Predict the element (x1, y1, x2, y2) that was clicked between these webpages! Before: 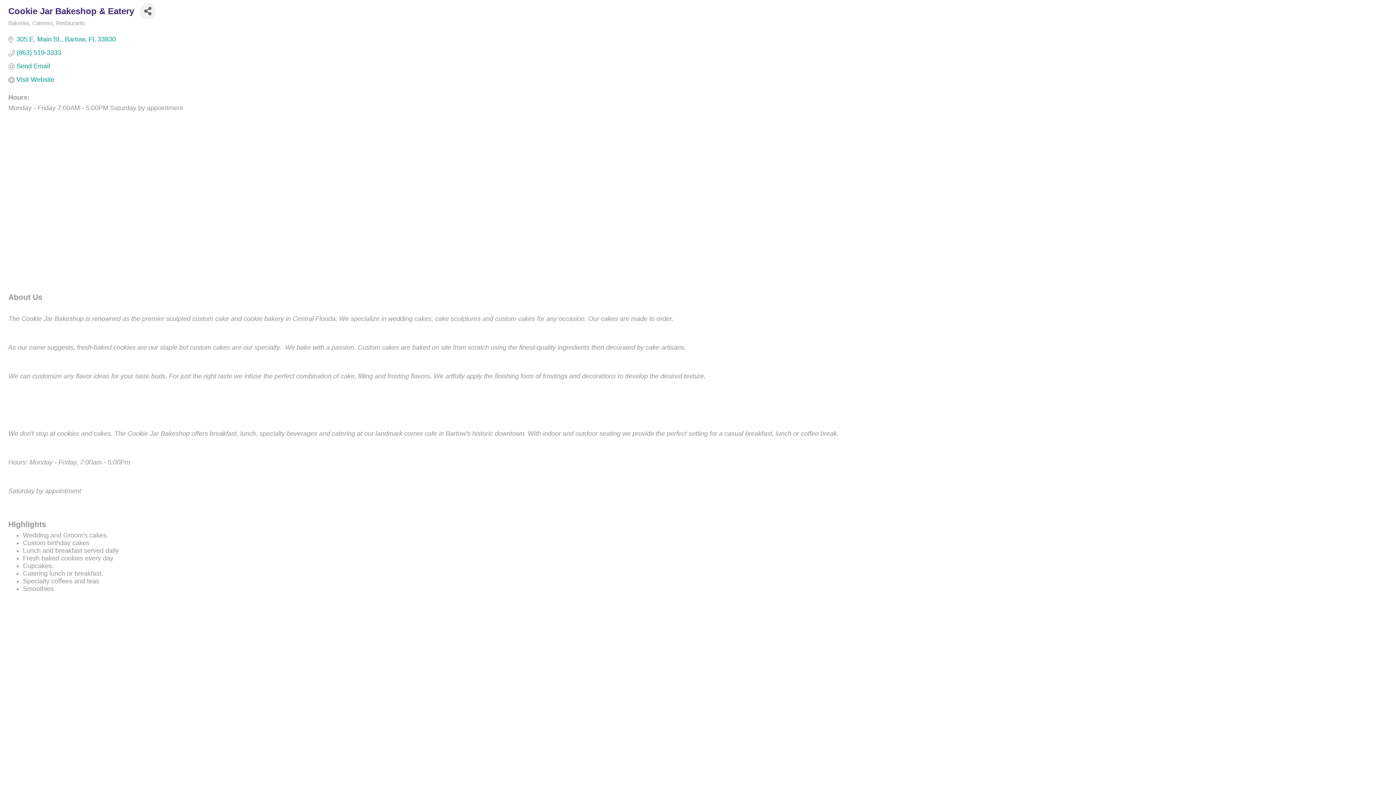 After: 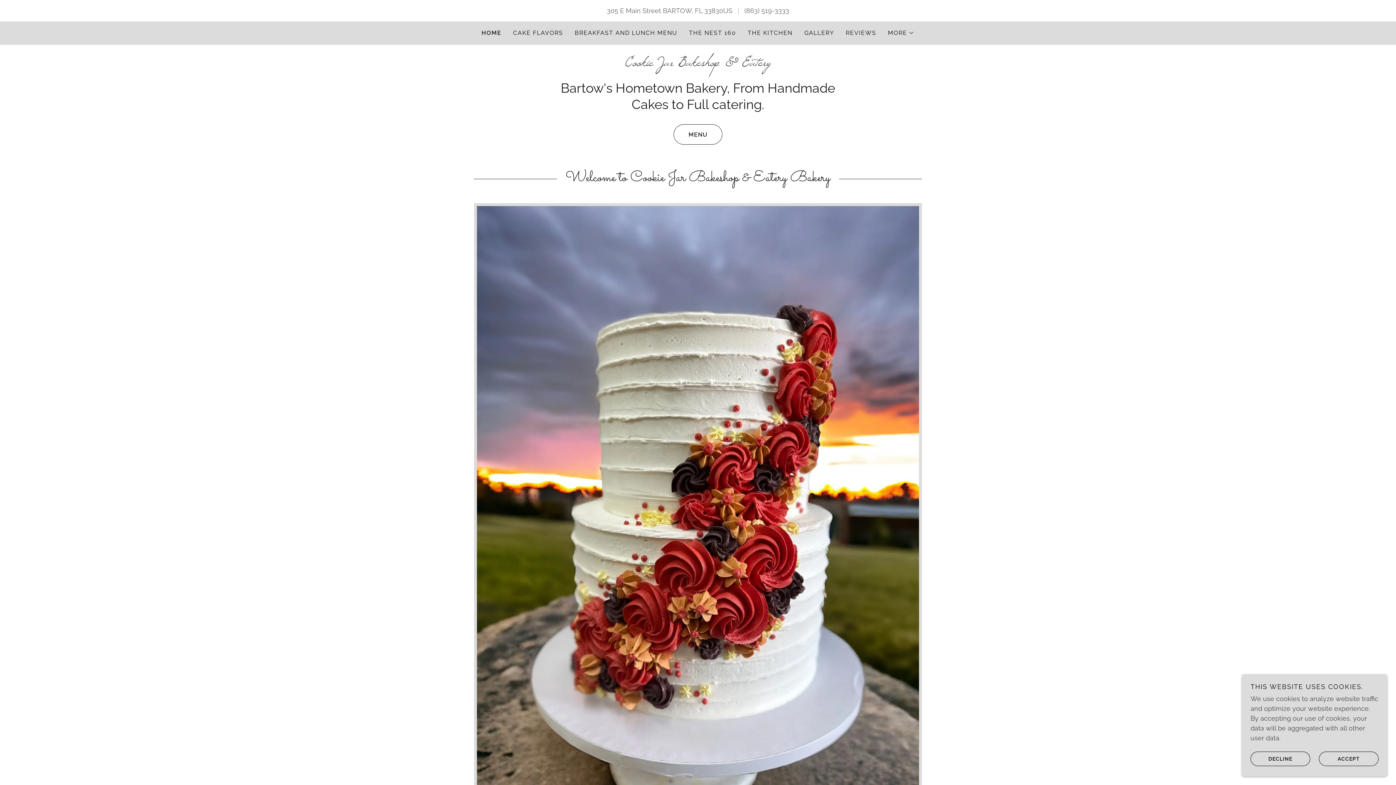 Action: bbox: (16, 76, 54, 83) label: Visit Website